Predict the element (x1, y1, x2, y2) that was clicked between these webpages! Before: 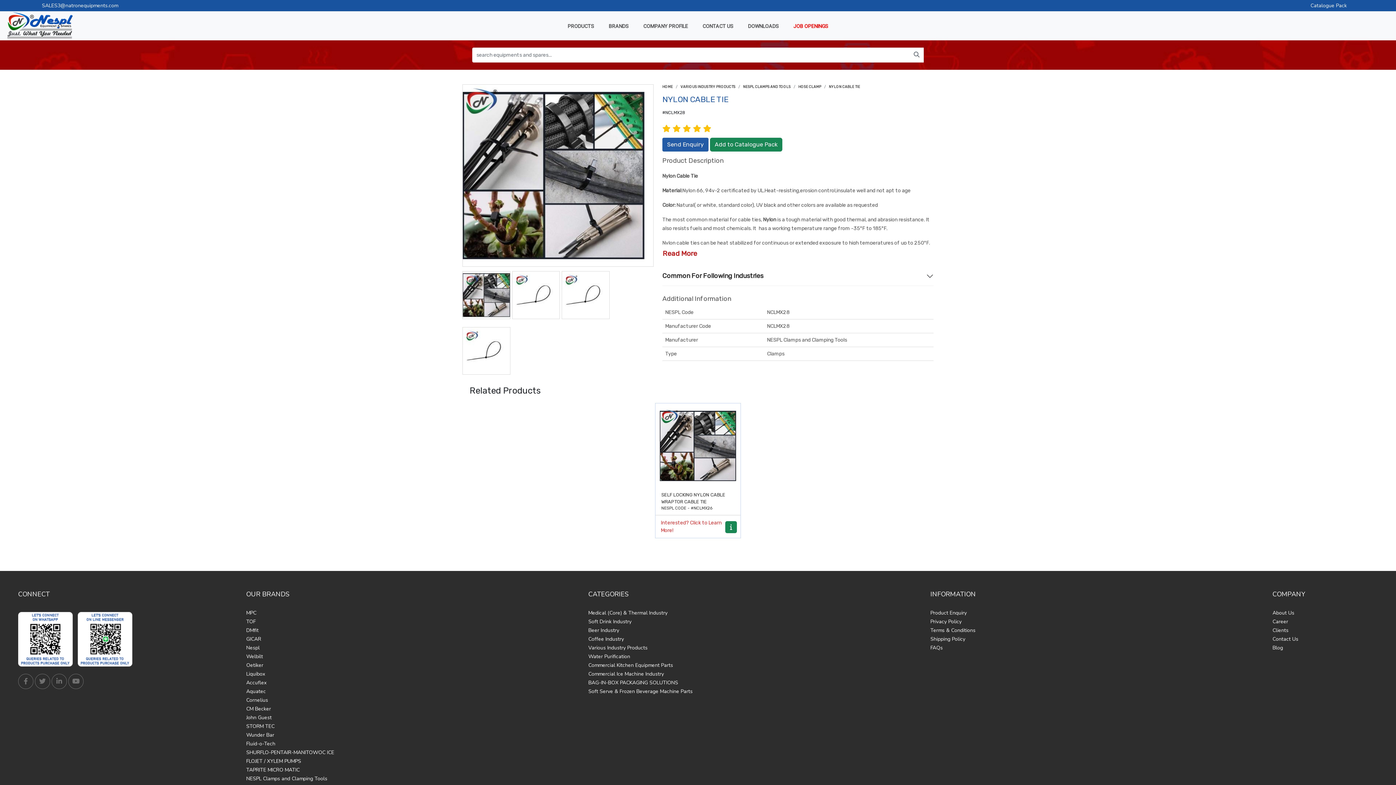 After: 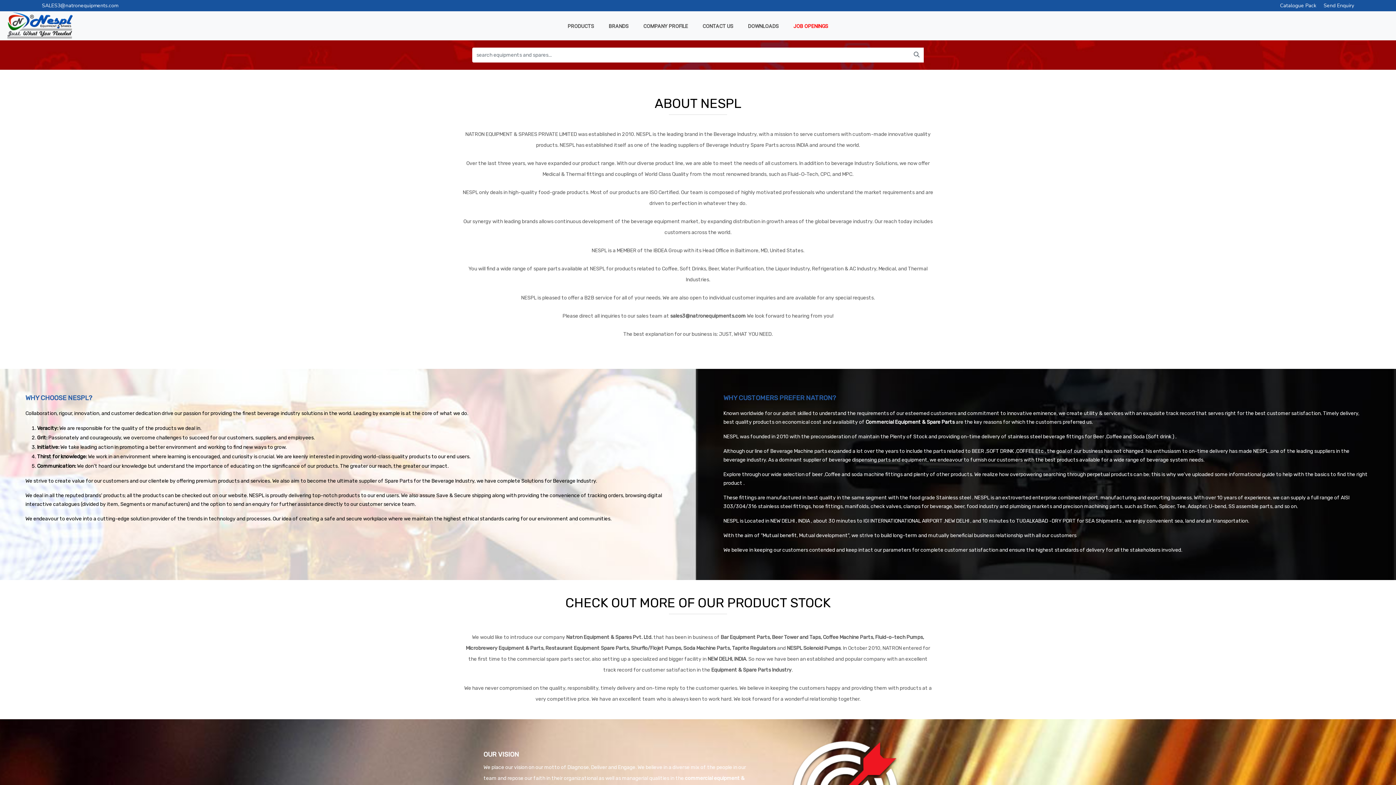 Action: label: About Us bbox: (1272, 609, 1294, 616)